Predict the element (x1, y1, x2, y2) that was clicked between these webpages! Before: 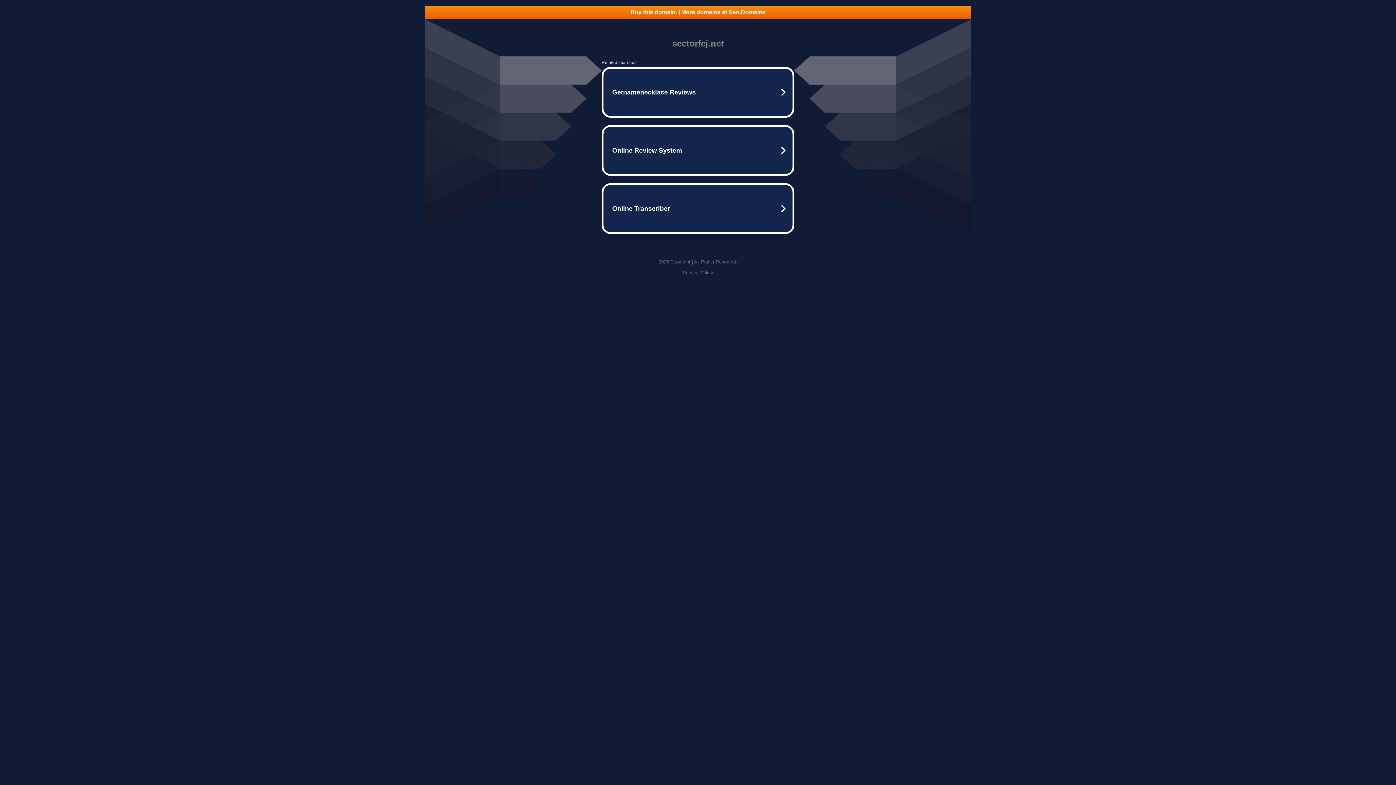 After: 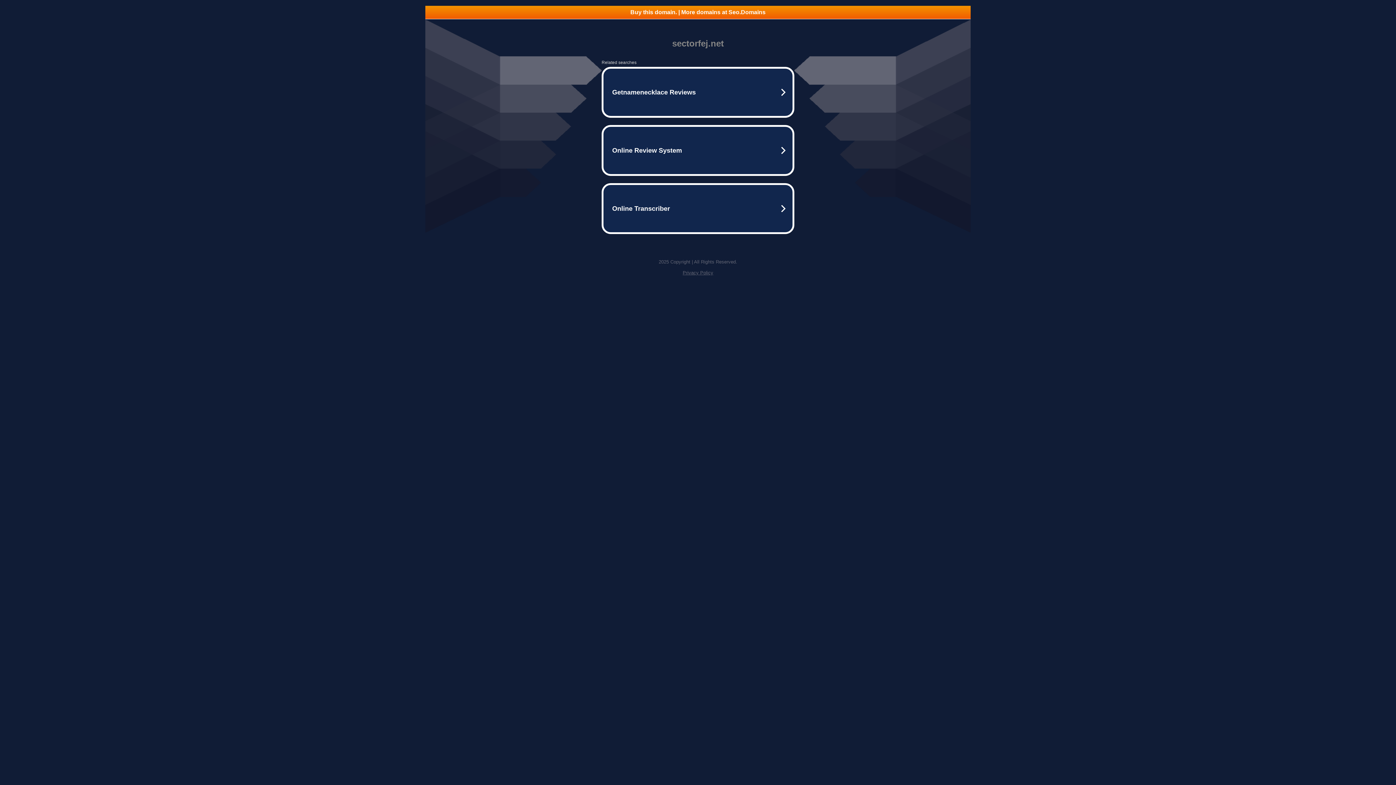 Action: bbox: (425, 5, 970, 18) label: Buy this domain. | More domains at Seo.Domains